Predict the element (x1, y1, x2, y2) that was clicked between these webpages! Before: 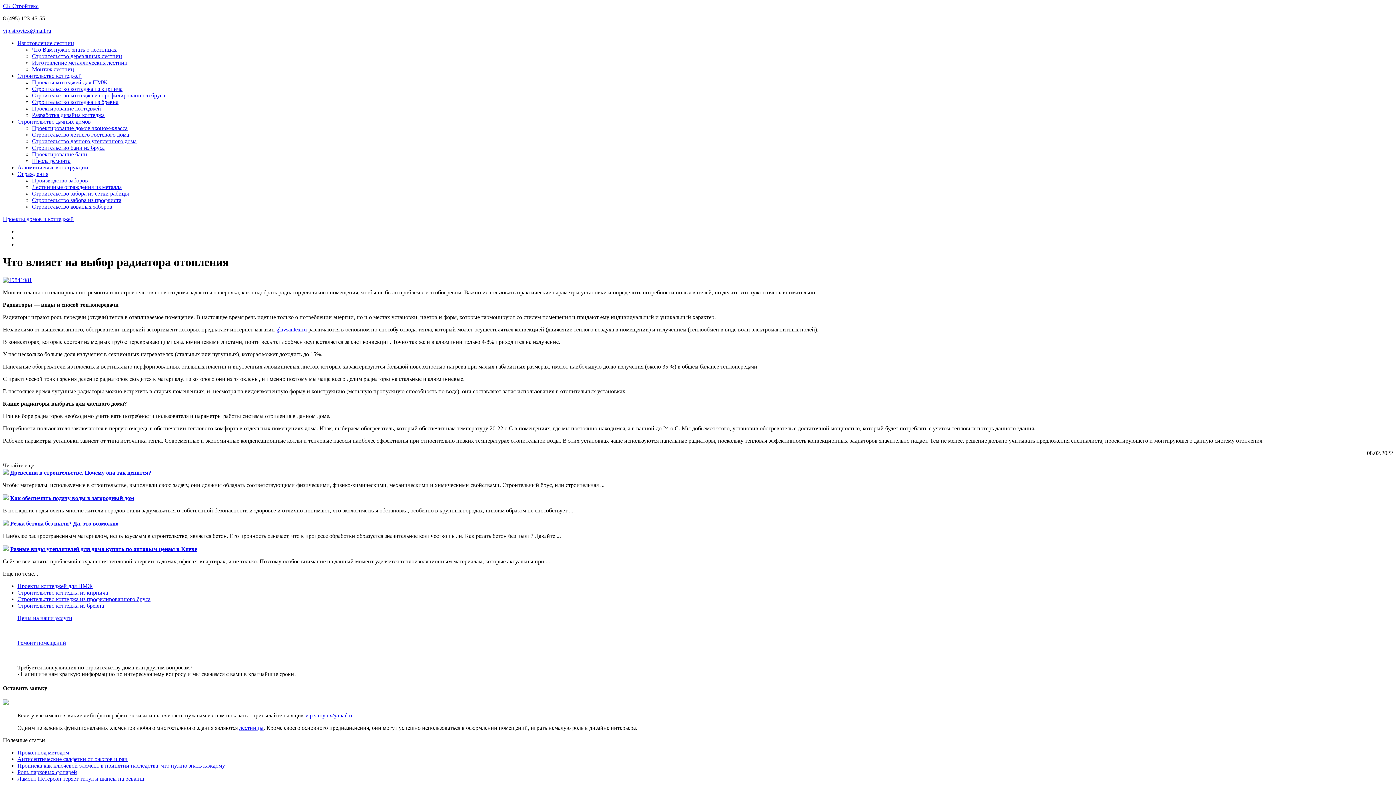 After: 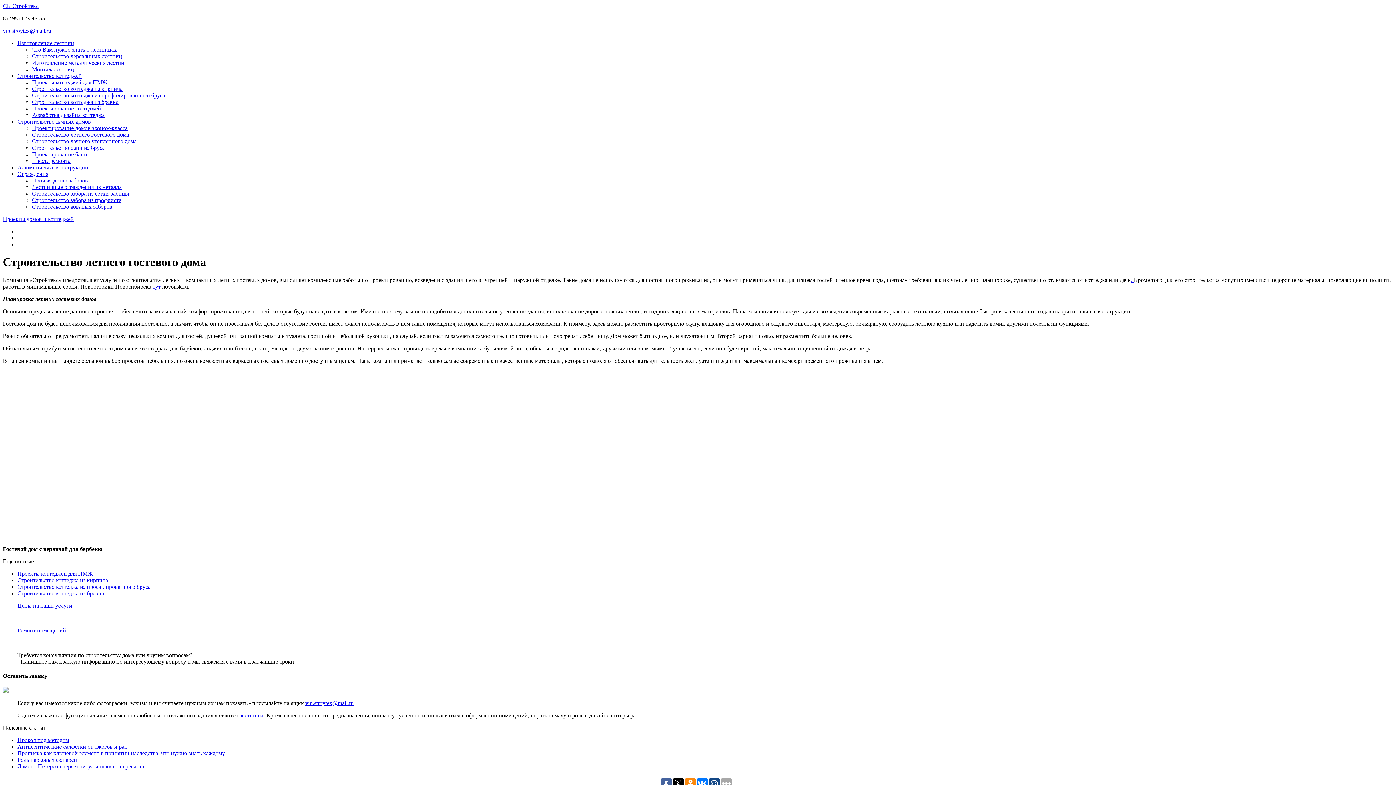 Action: label: Строительство летнего гостевого дома bbox: (32, 131, 129, 137)